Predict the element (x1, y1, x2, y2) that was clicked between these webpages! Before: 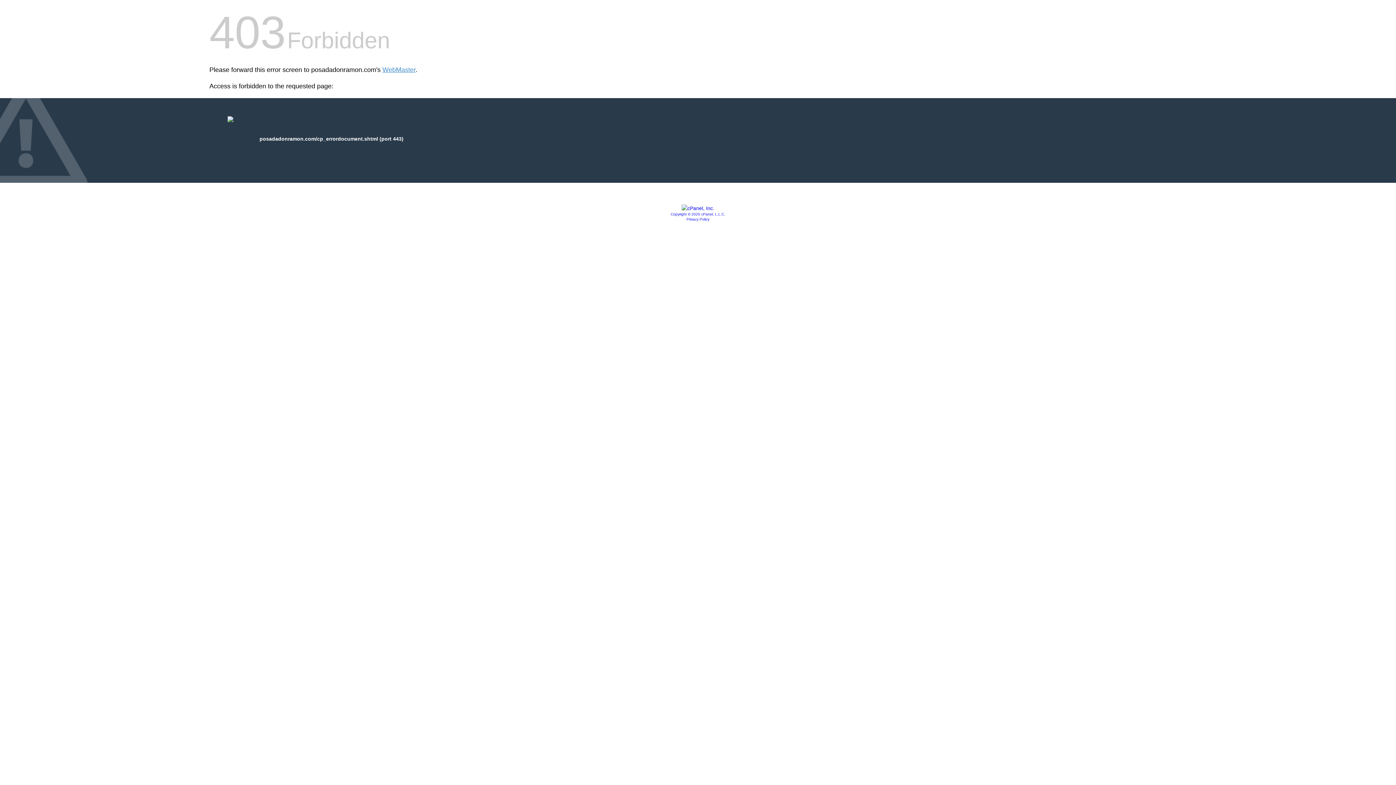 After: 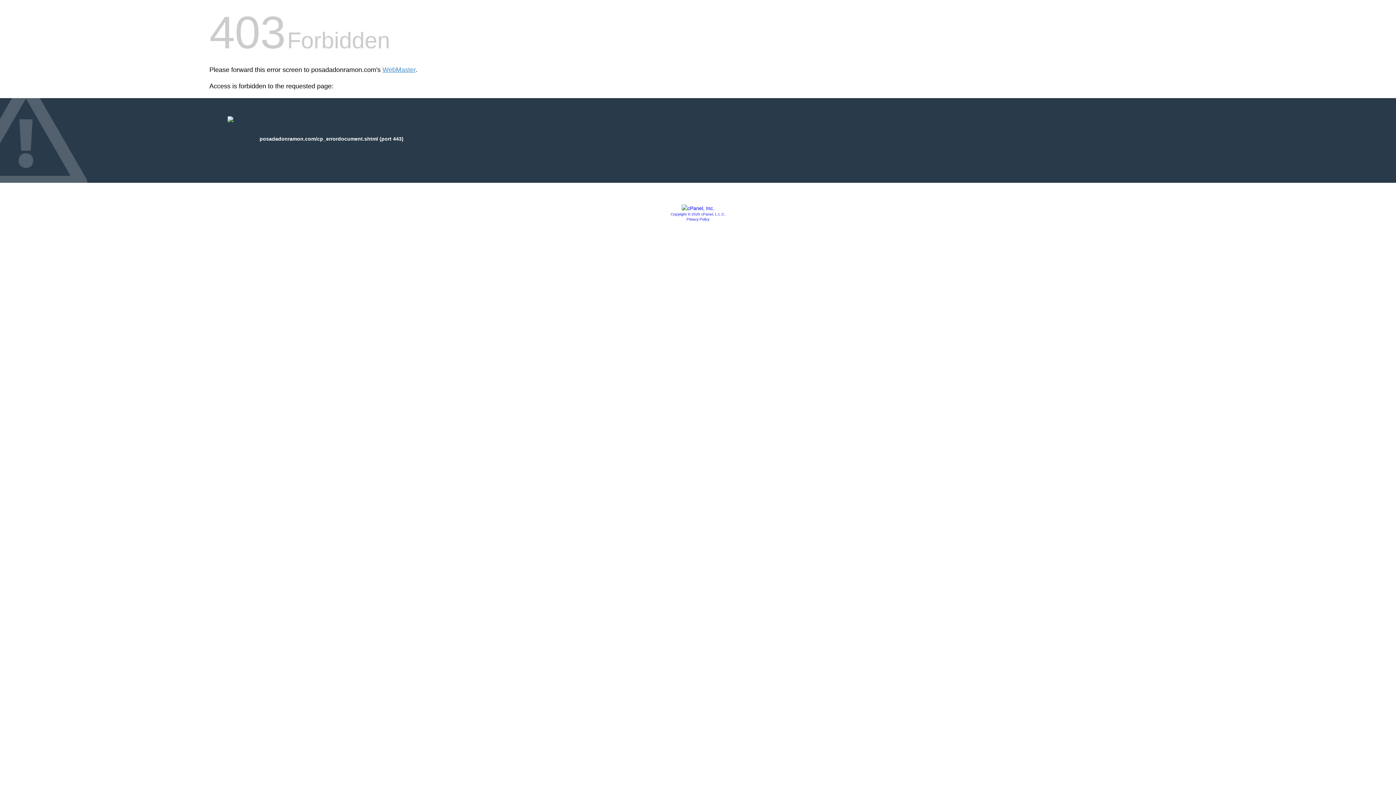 Action: bbox: (686, 217, 709, 221) label: Privacy Policy